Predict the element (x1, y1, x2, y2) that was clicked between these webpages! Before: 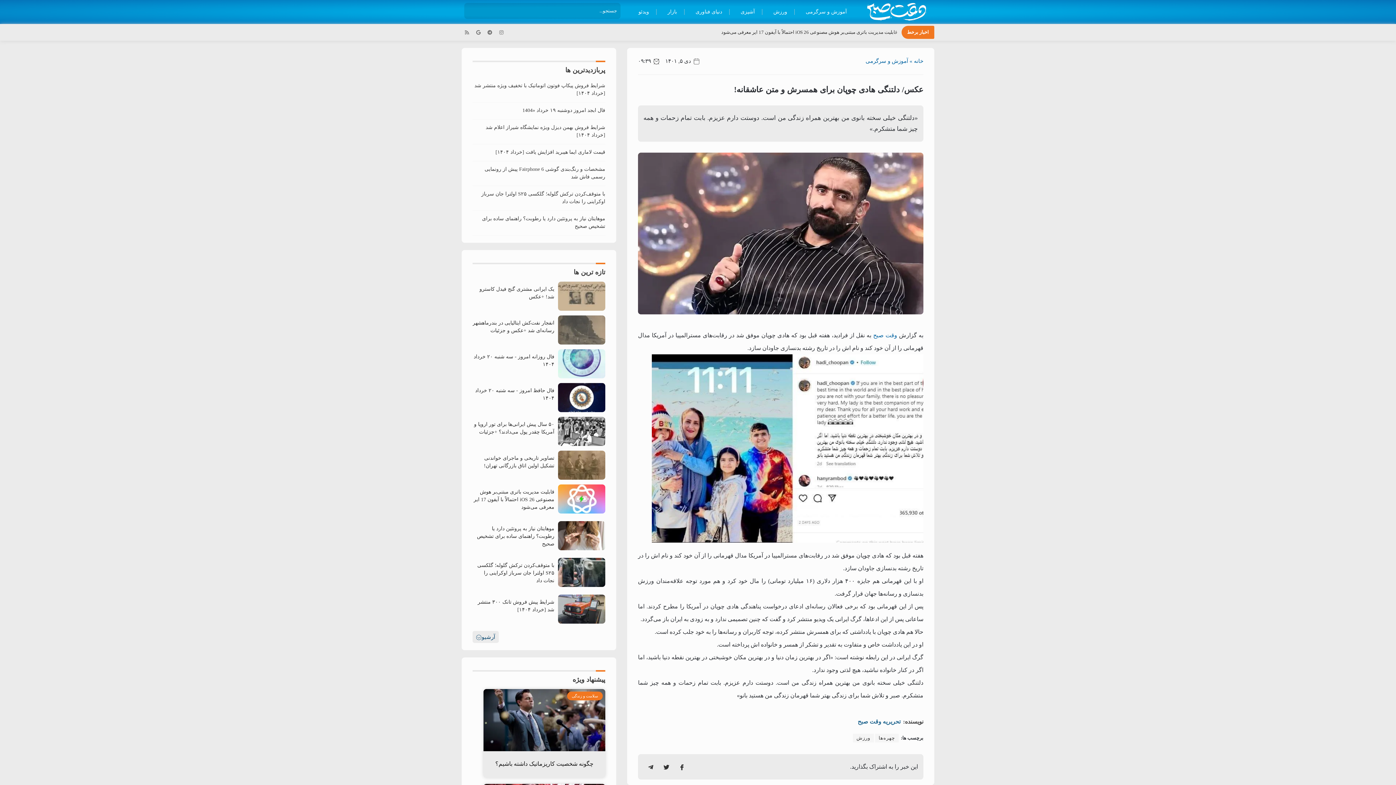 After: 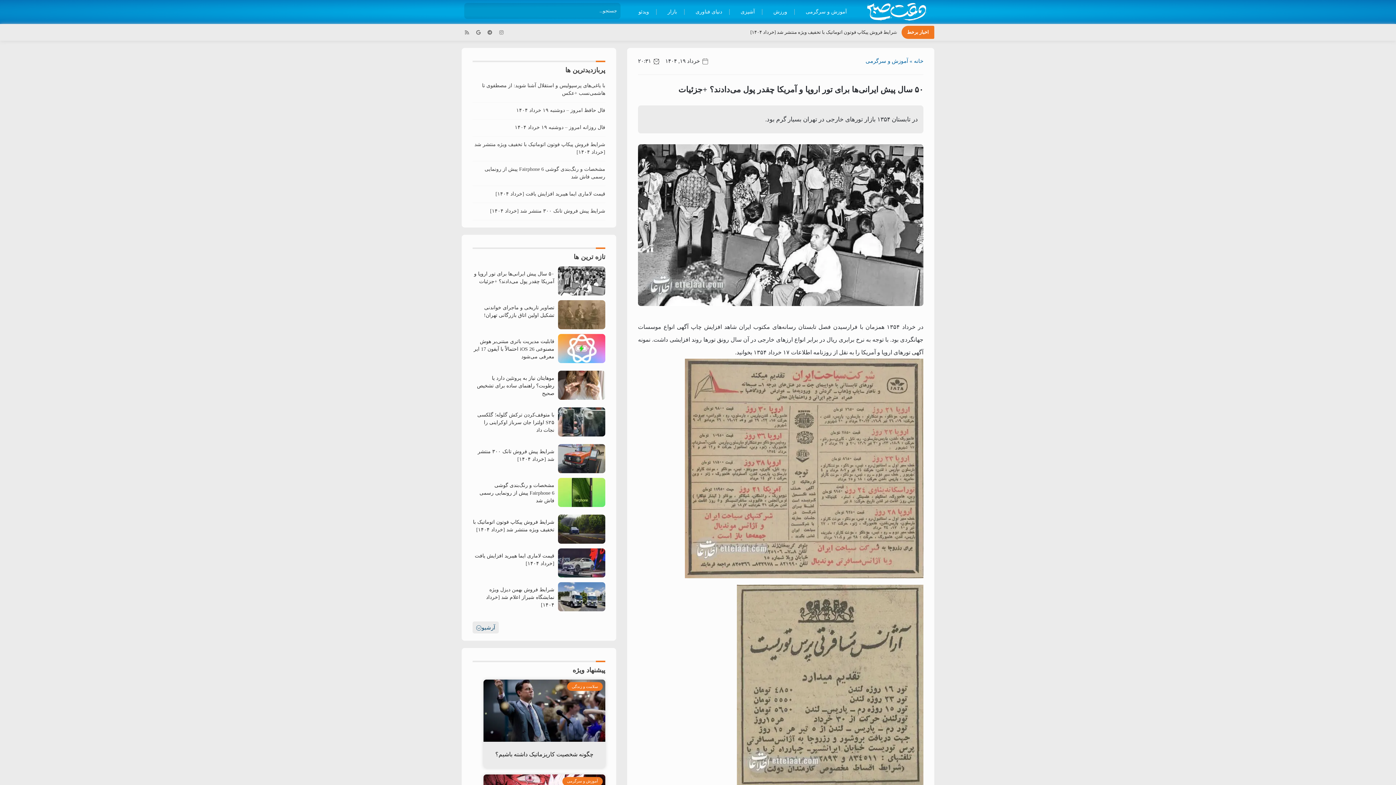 Action: bbox: (558, 417, 605, 446)